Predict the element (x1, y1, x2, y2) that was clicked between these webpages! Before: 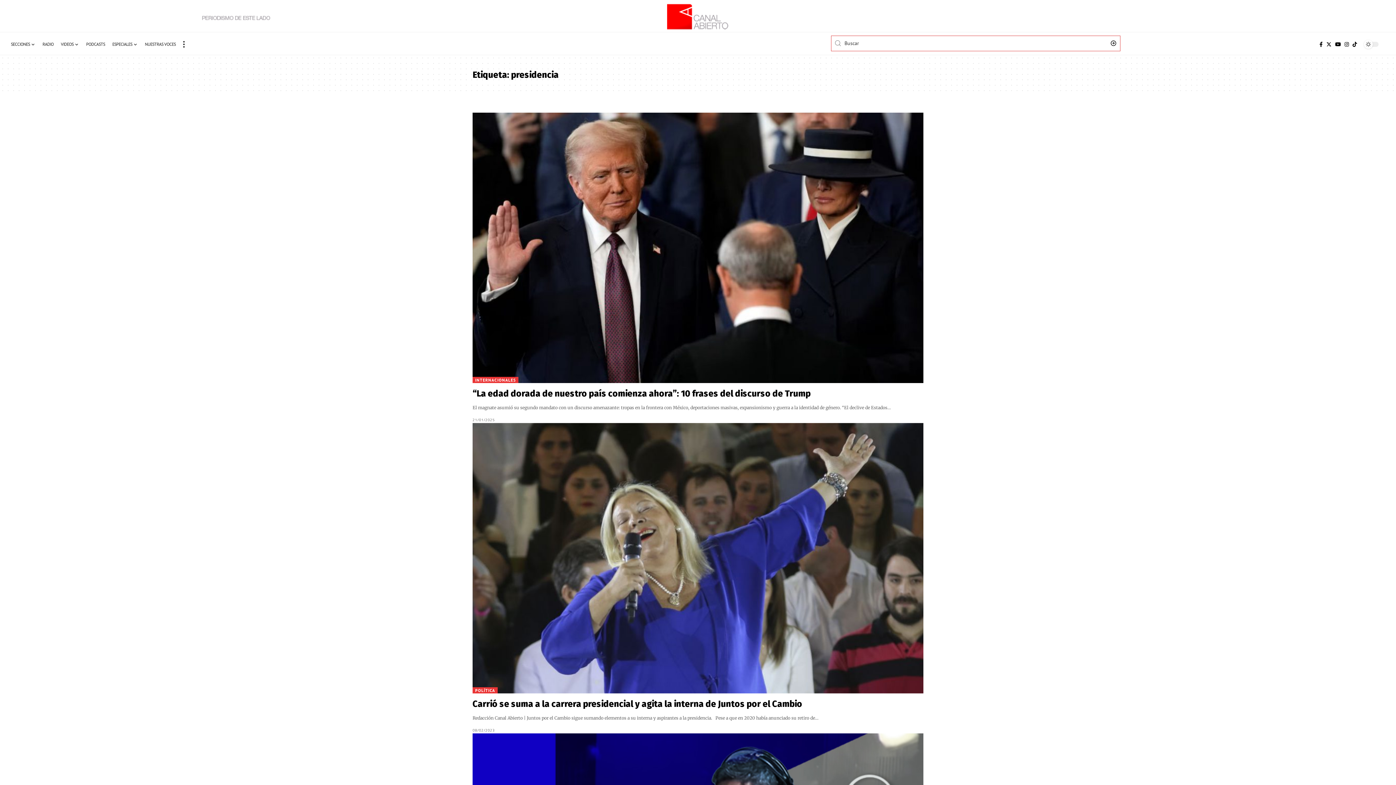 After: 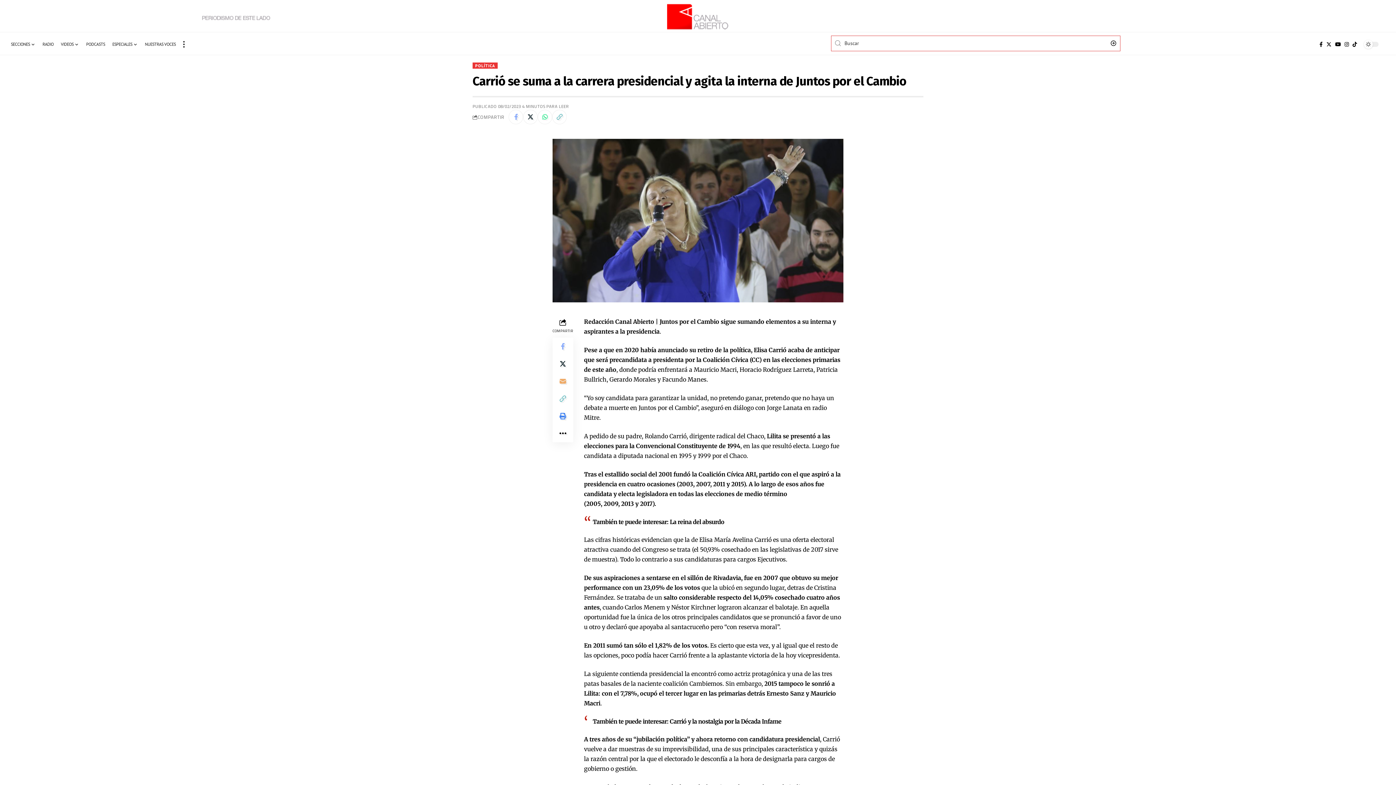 Action: label: Carrió se suma a la carrera presidencial y agita la interna de Juntos por el Cambio bbox: (472, 699, 802, 709)